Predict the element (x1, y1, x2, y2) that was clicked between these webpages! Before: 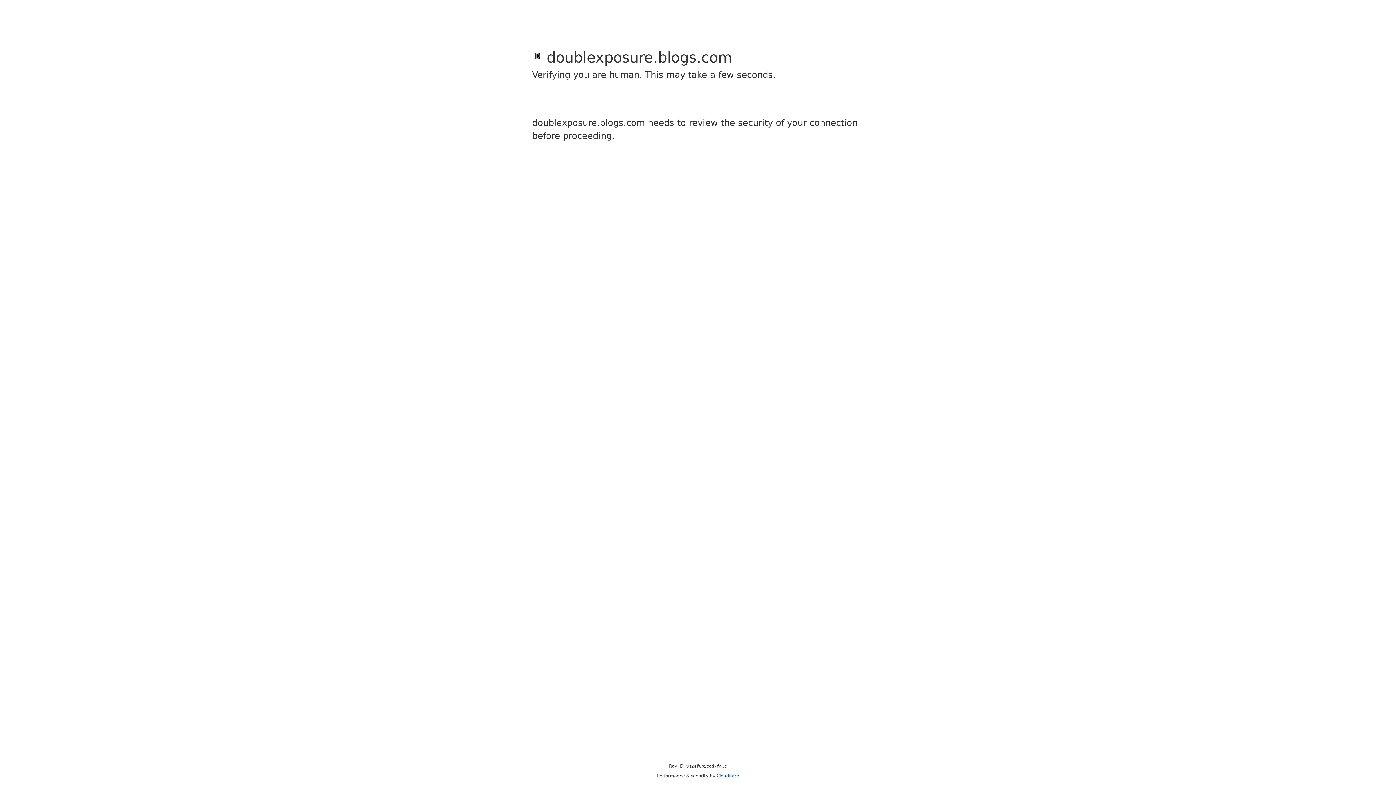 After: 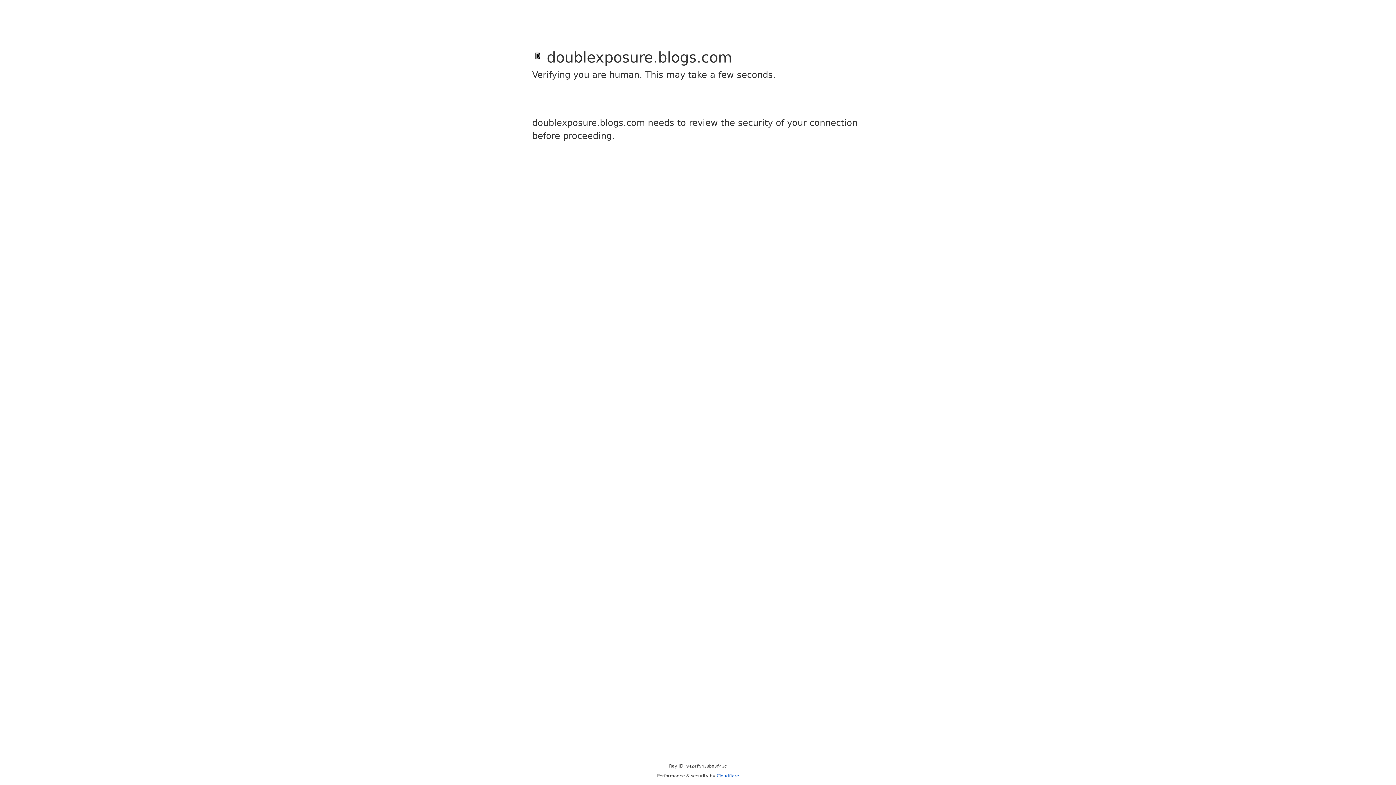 Action: bbox: (716, 773, 739, 778) label: Cloudflare